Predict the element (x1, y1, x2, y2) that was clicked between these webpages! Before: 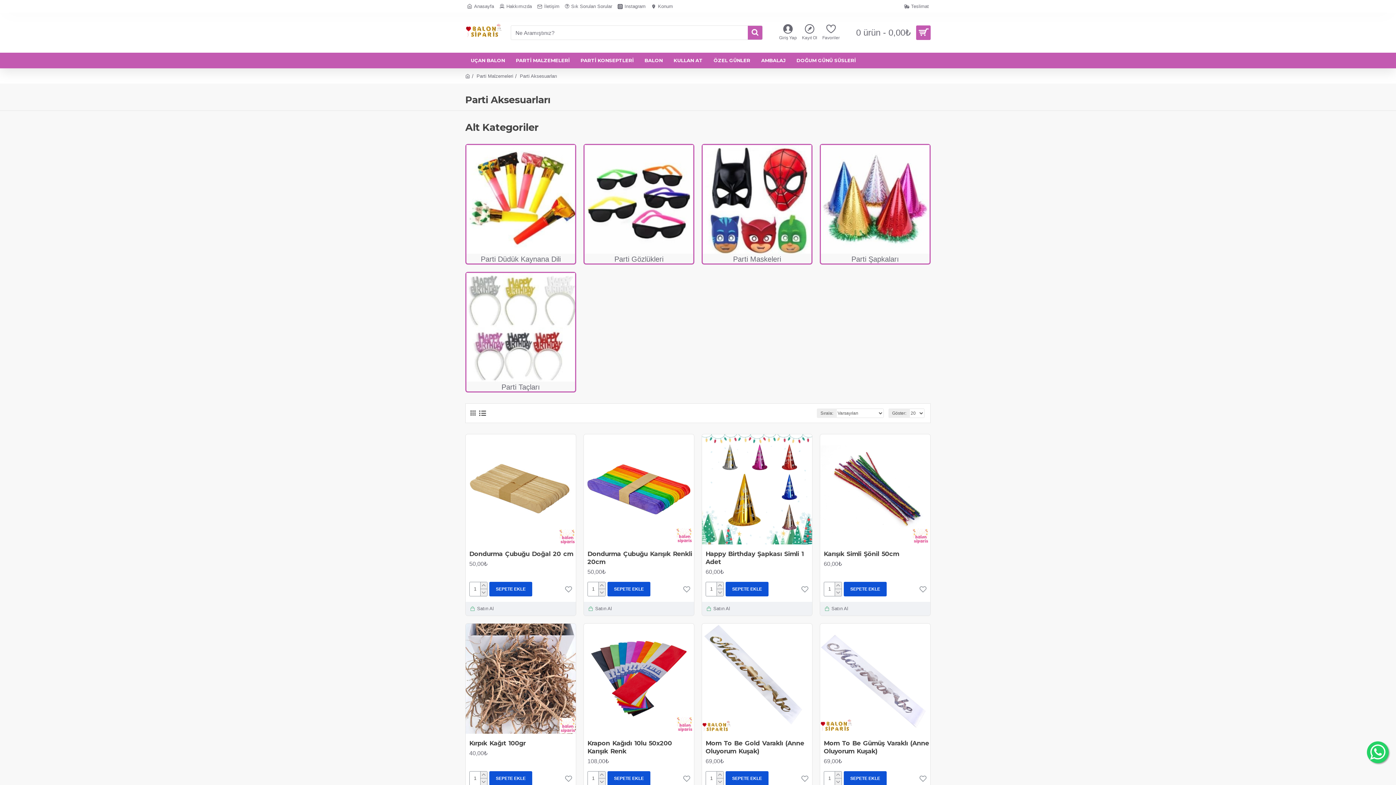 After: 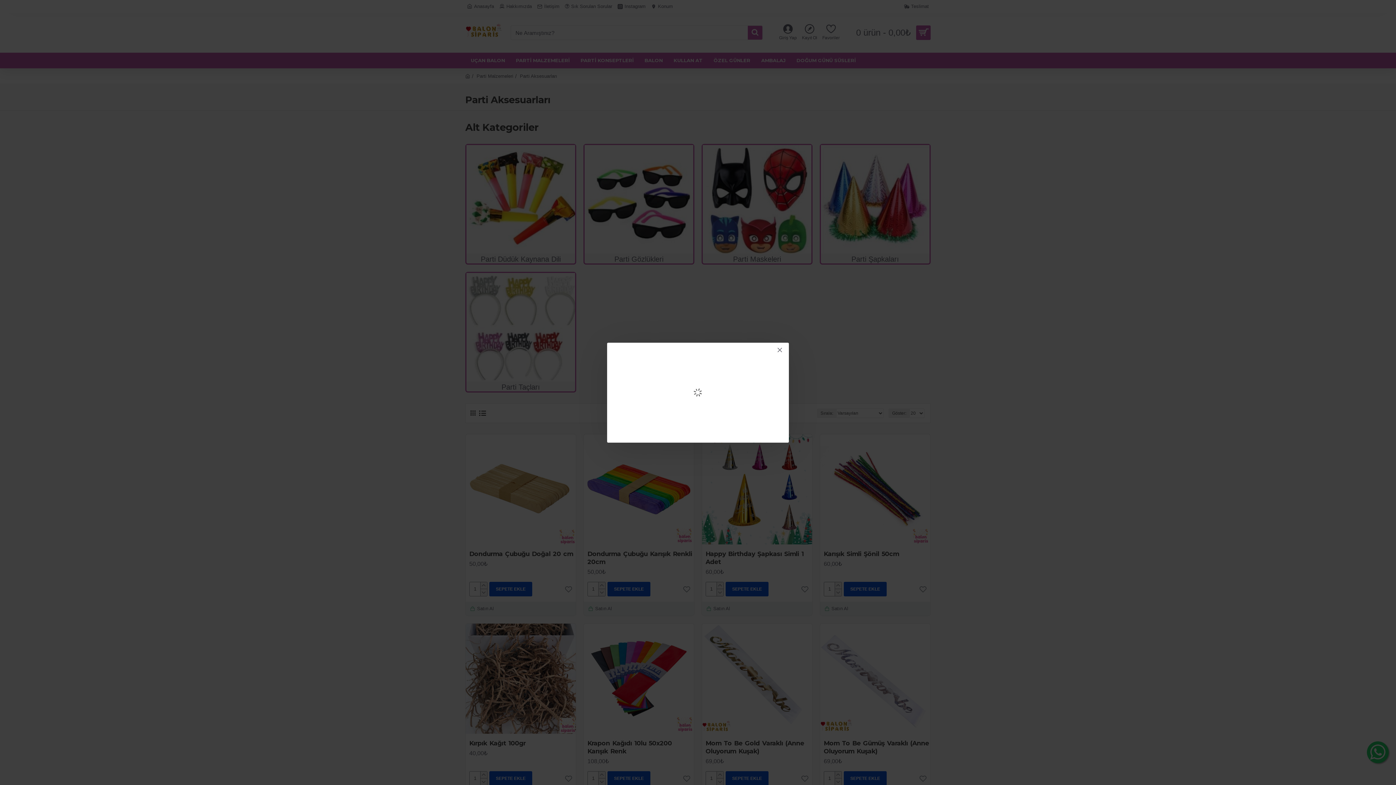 Action: bbox: (777, 22, 798, 42) label: Giriş Yap